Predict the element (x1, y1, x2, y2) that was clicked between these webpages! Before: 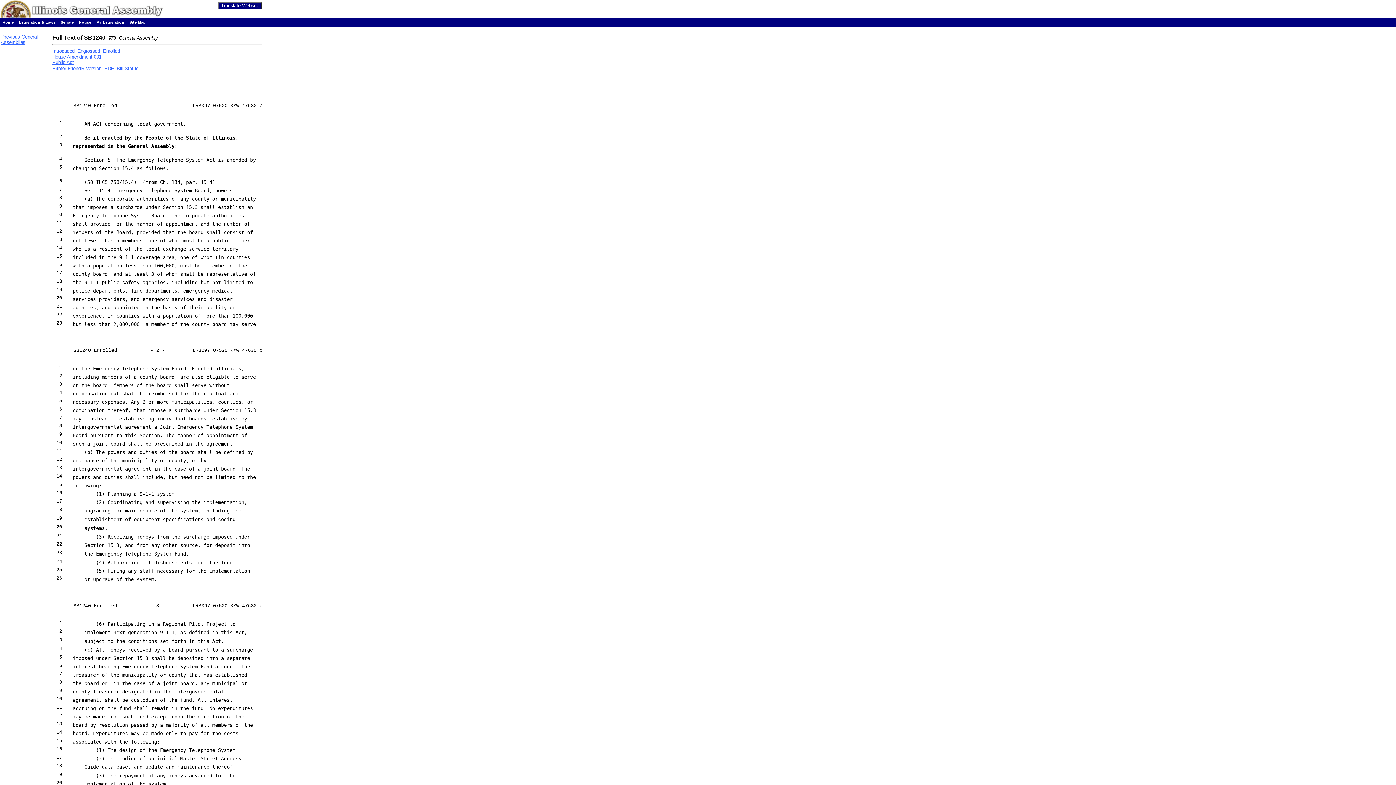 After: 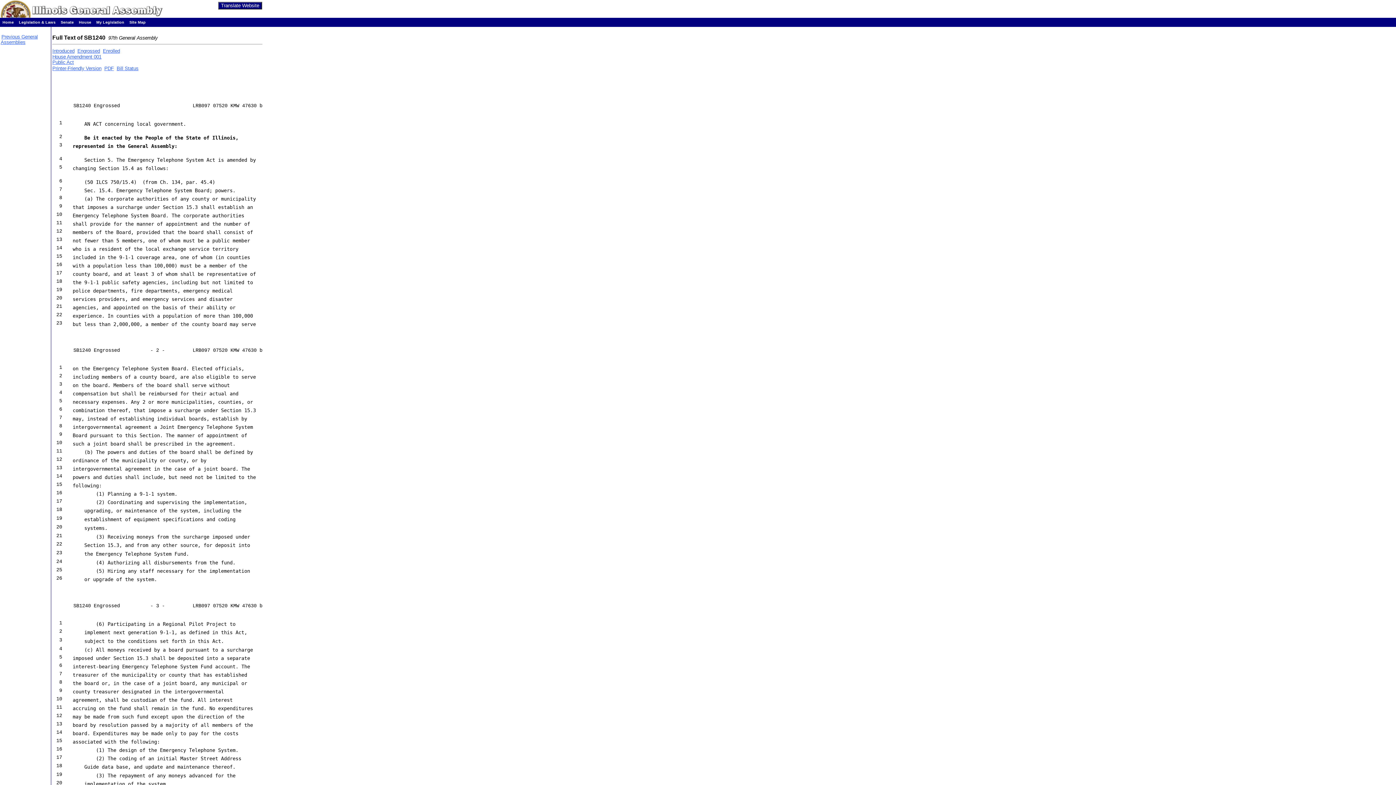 Action: bbox: (77, 48, 100, 53) label: Engrossed